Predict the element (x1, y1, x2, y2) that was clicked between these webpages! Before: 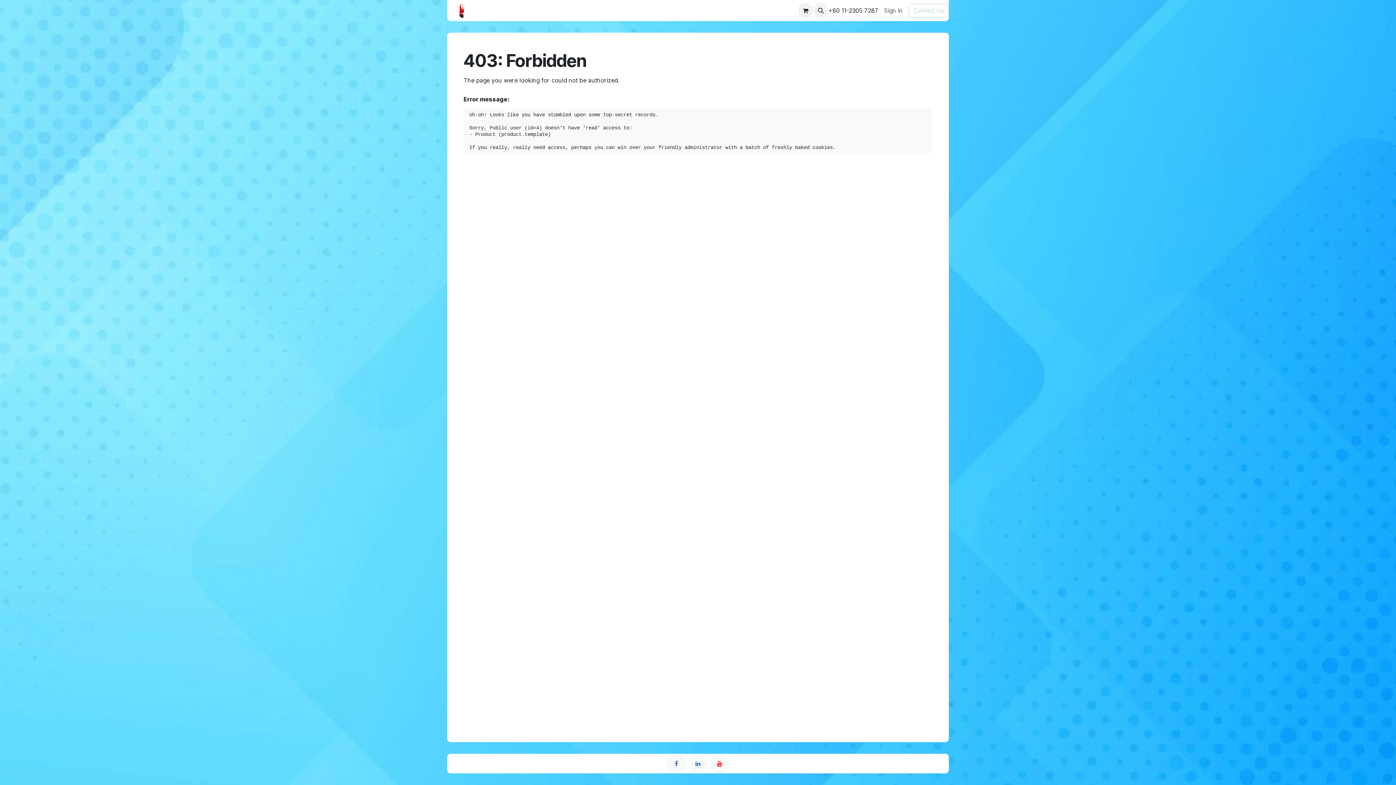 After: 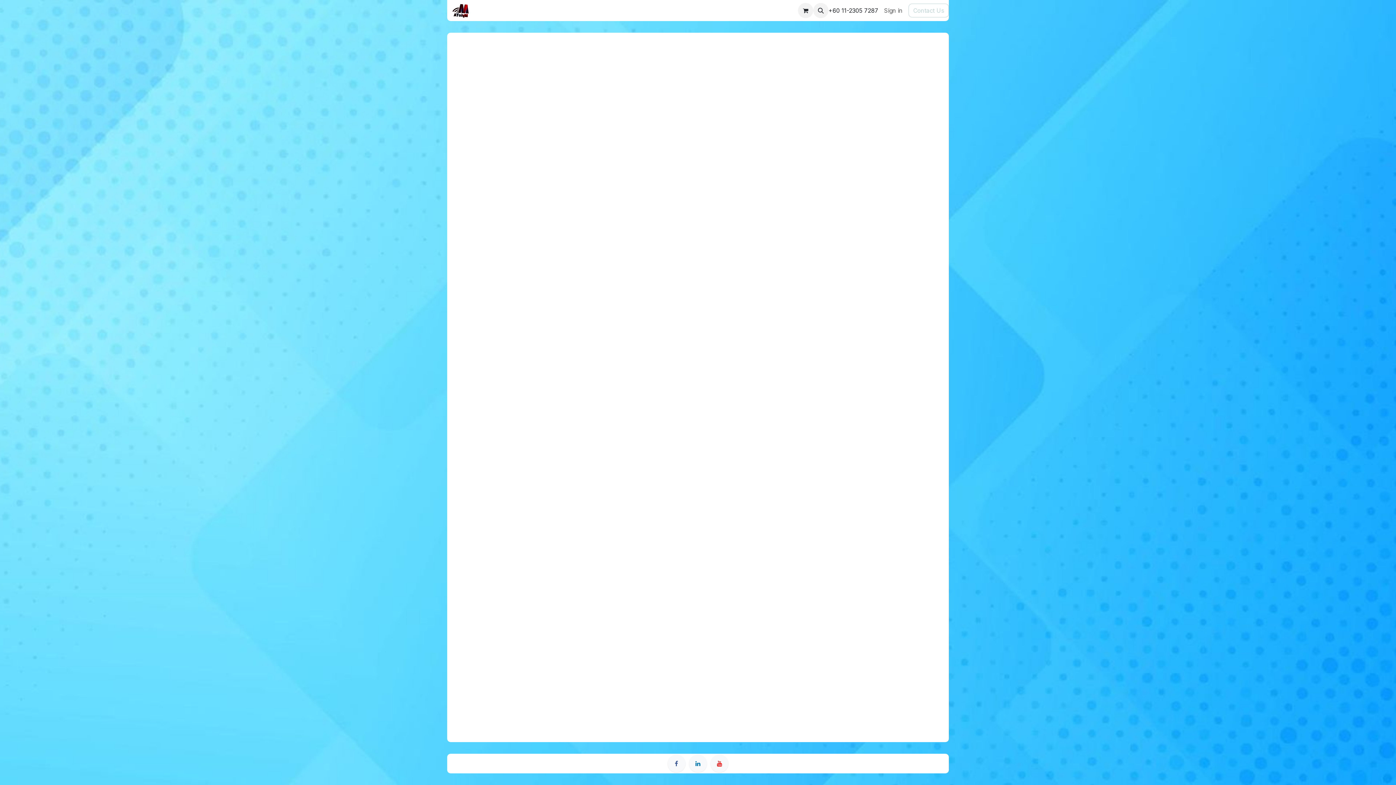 Action: bbox: (878, 4, 908, 16) label: Sign in